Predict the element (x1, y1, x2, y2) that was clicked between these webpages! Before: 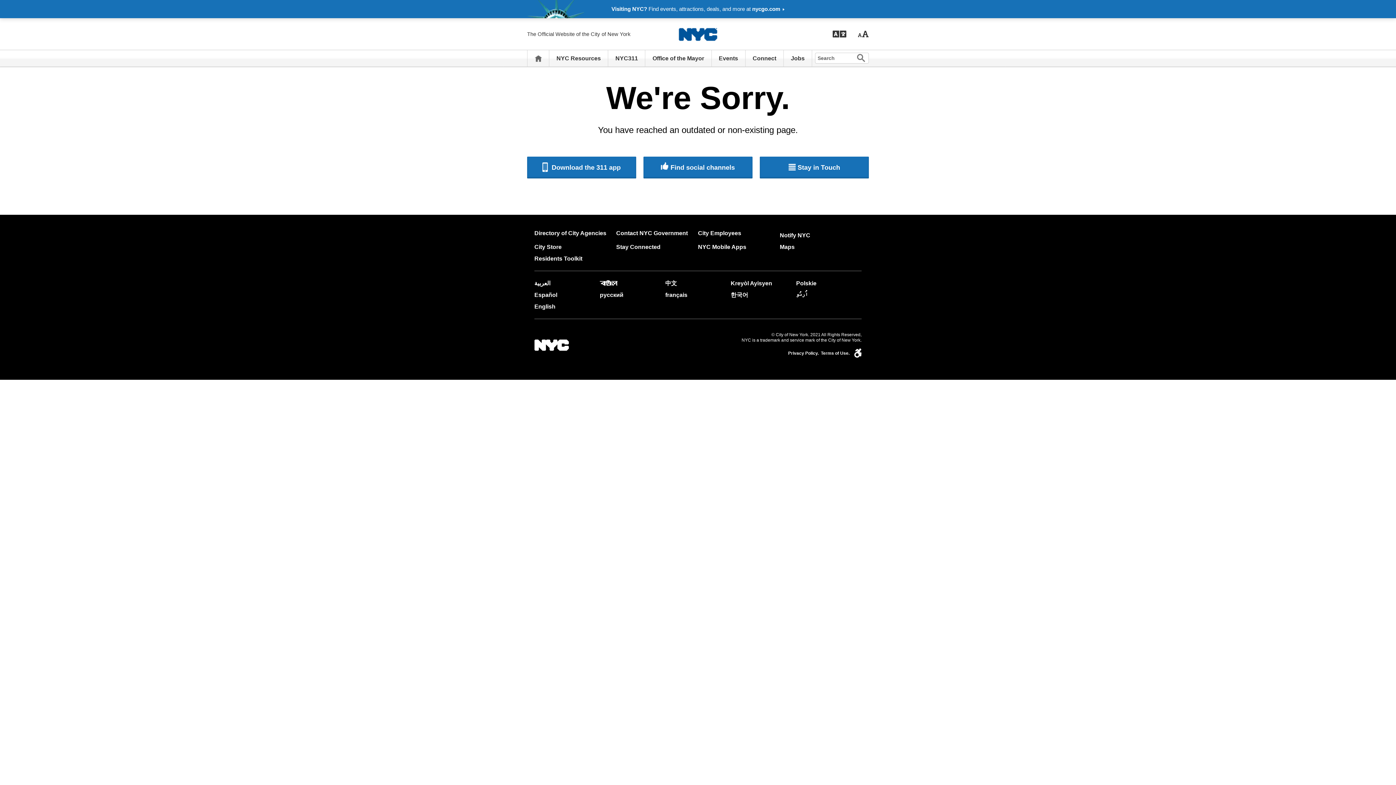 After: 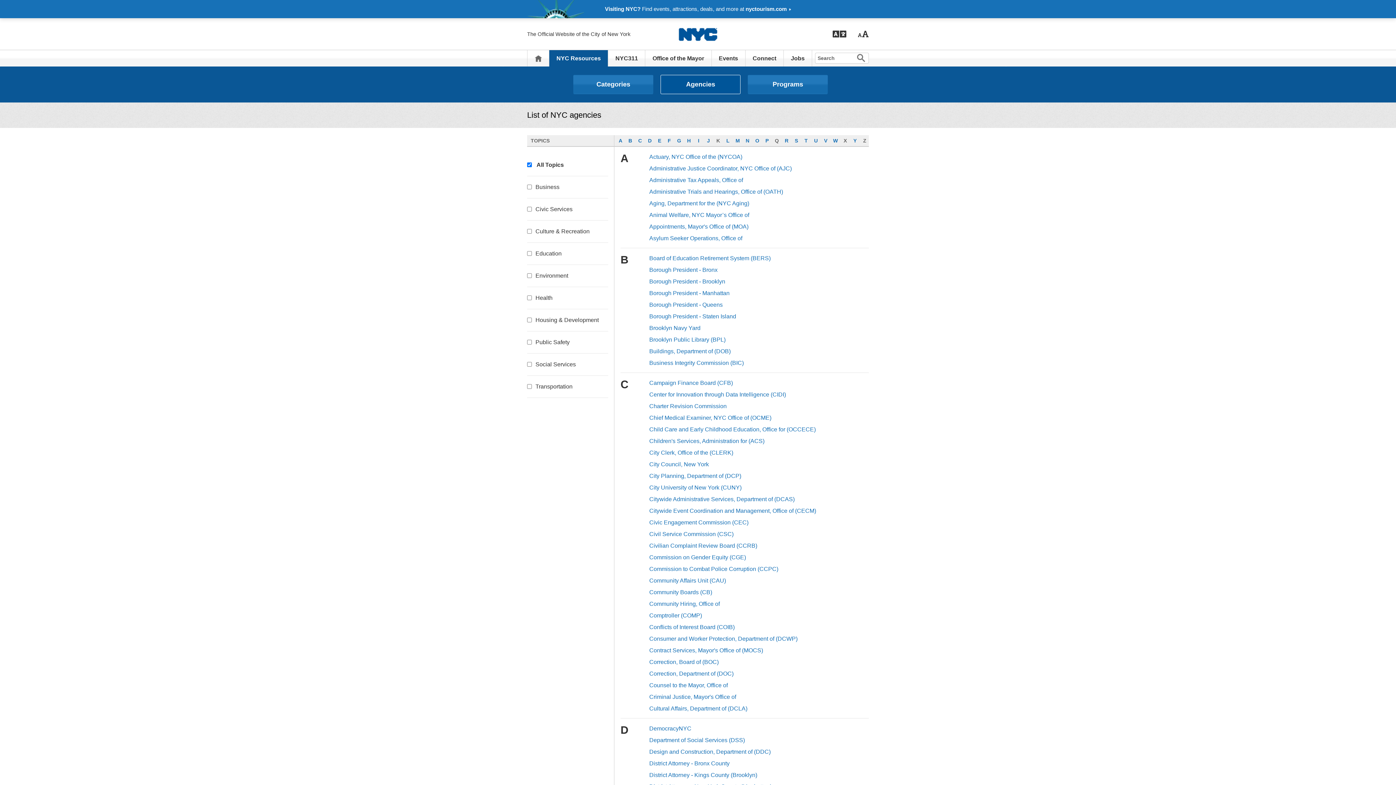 Action: bbox: (534, 230, 606, 236) label: Directory of City Agencies